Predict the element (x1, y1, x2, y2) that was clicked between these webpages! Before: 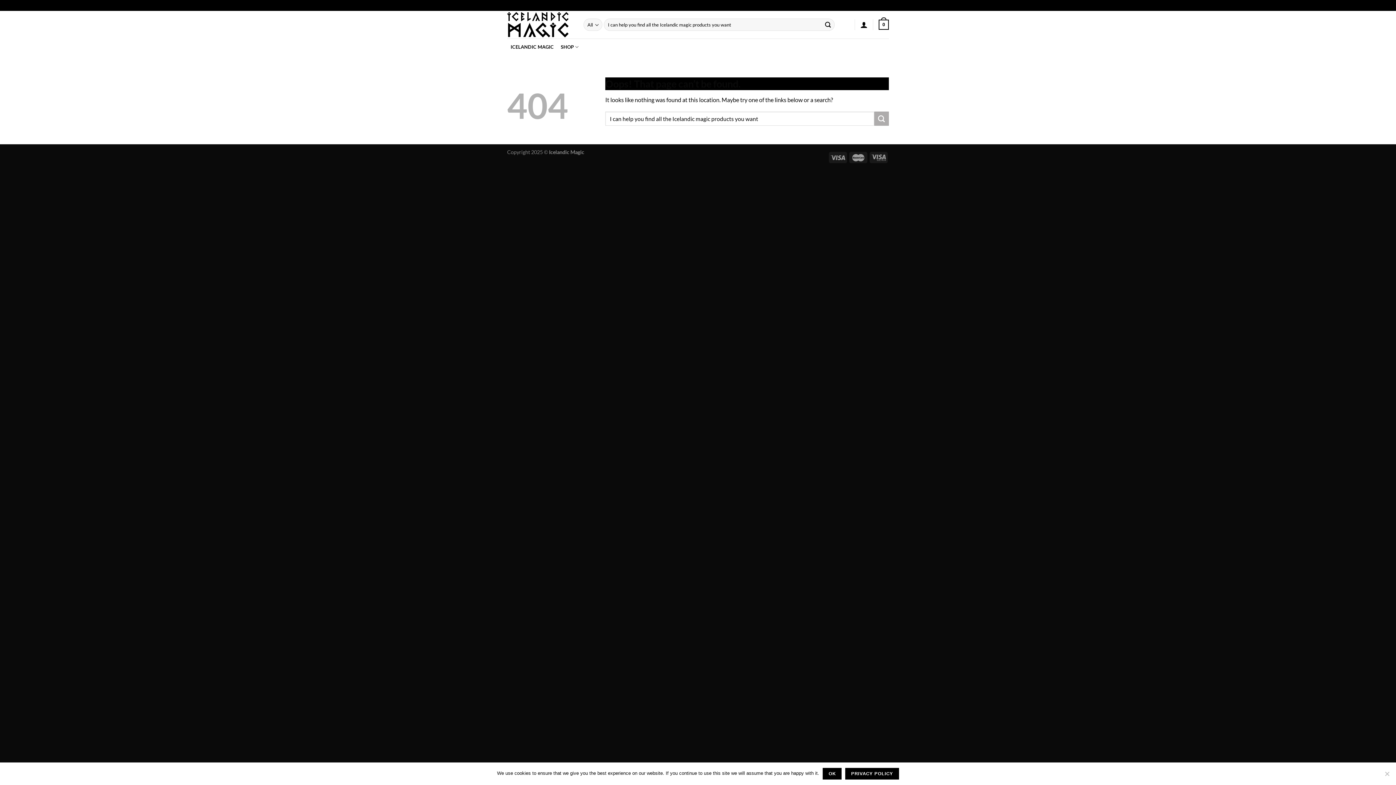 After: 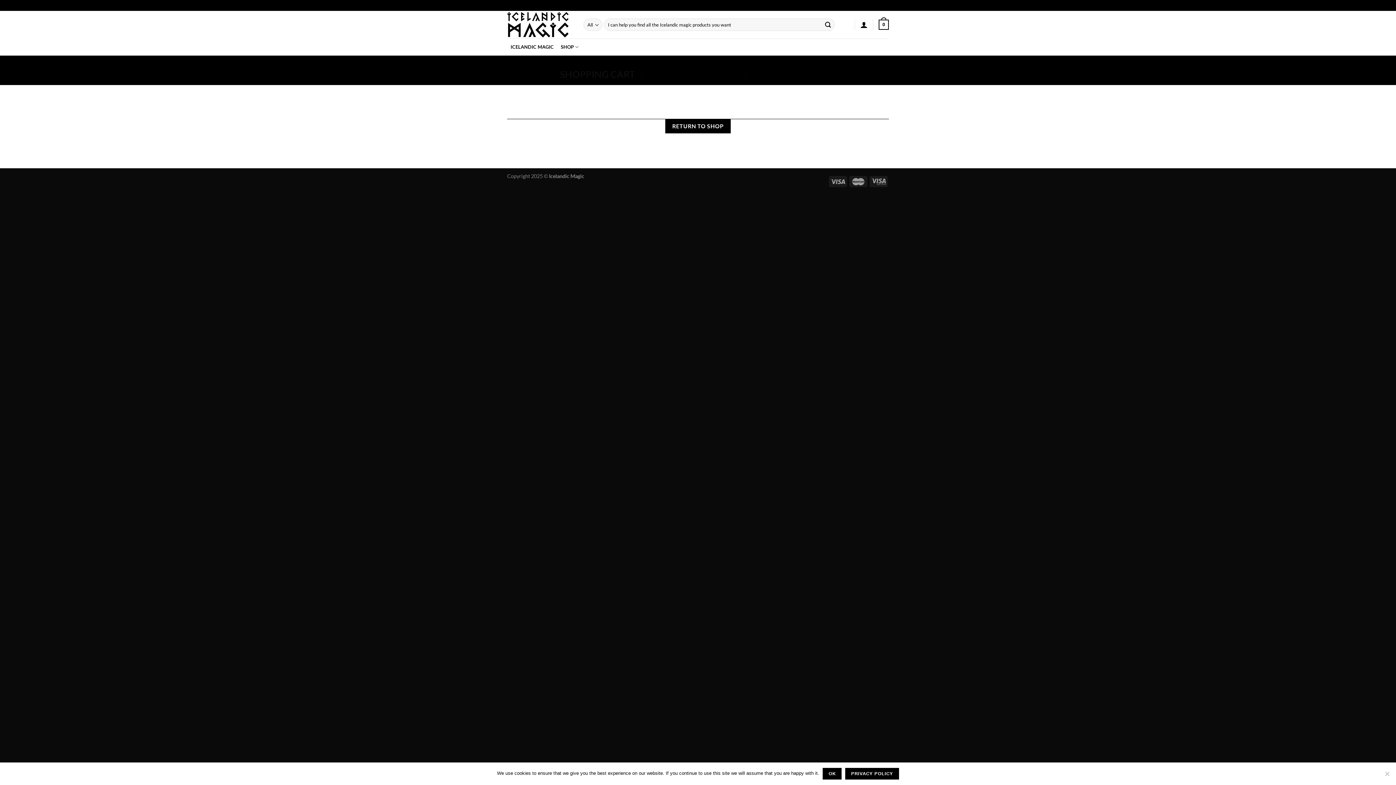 Action: bbox: (878, 14, 889, 34) label: 0